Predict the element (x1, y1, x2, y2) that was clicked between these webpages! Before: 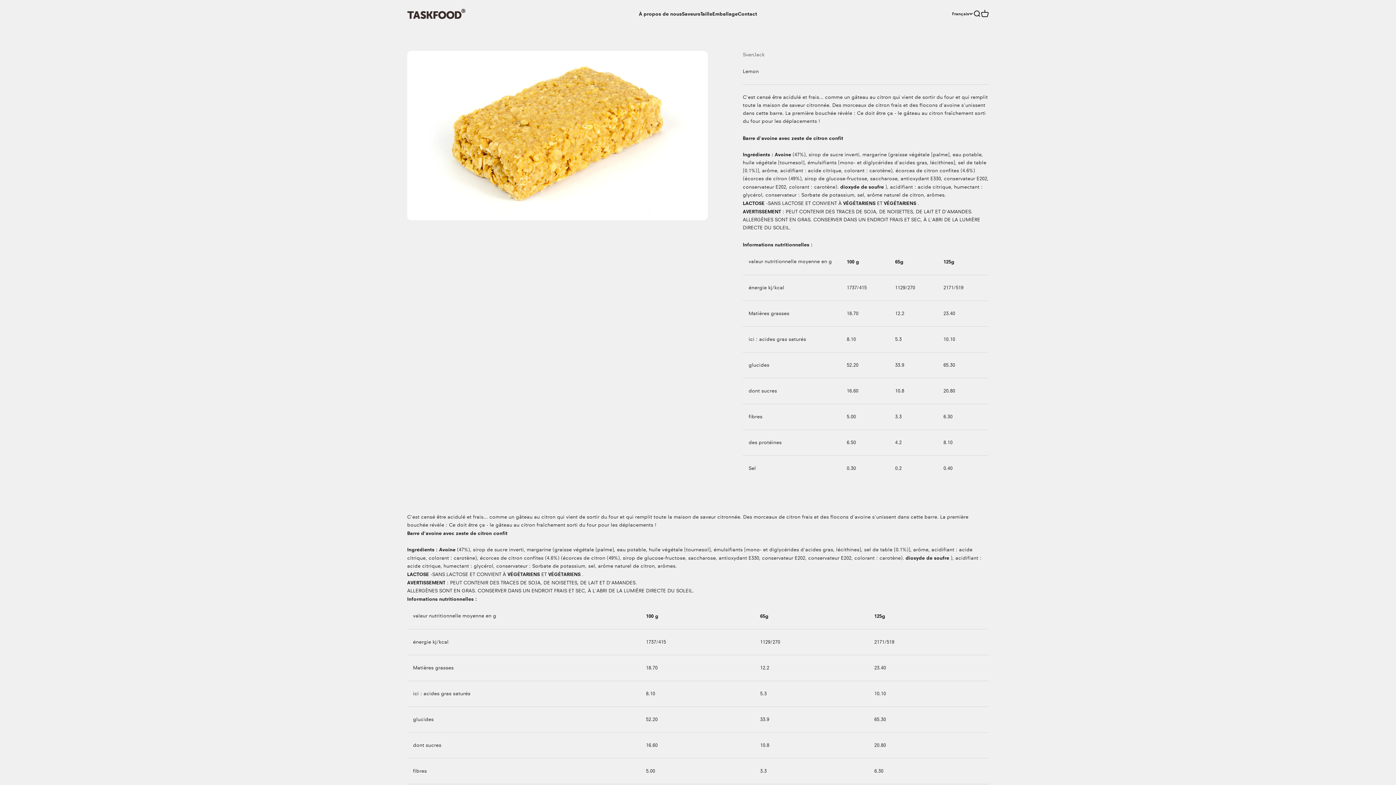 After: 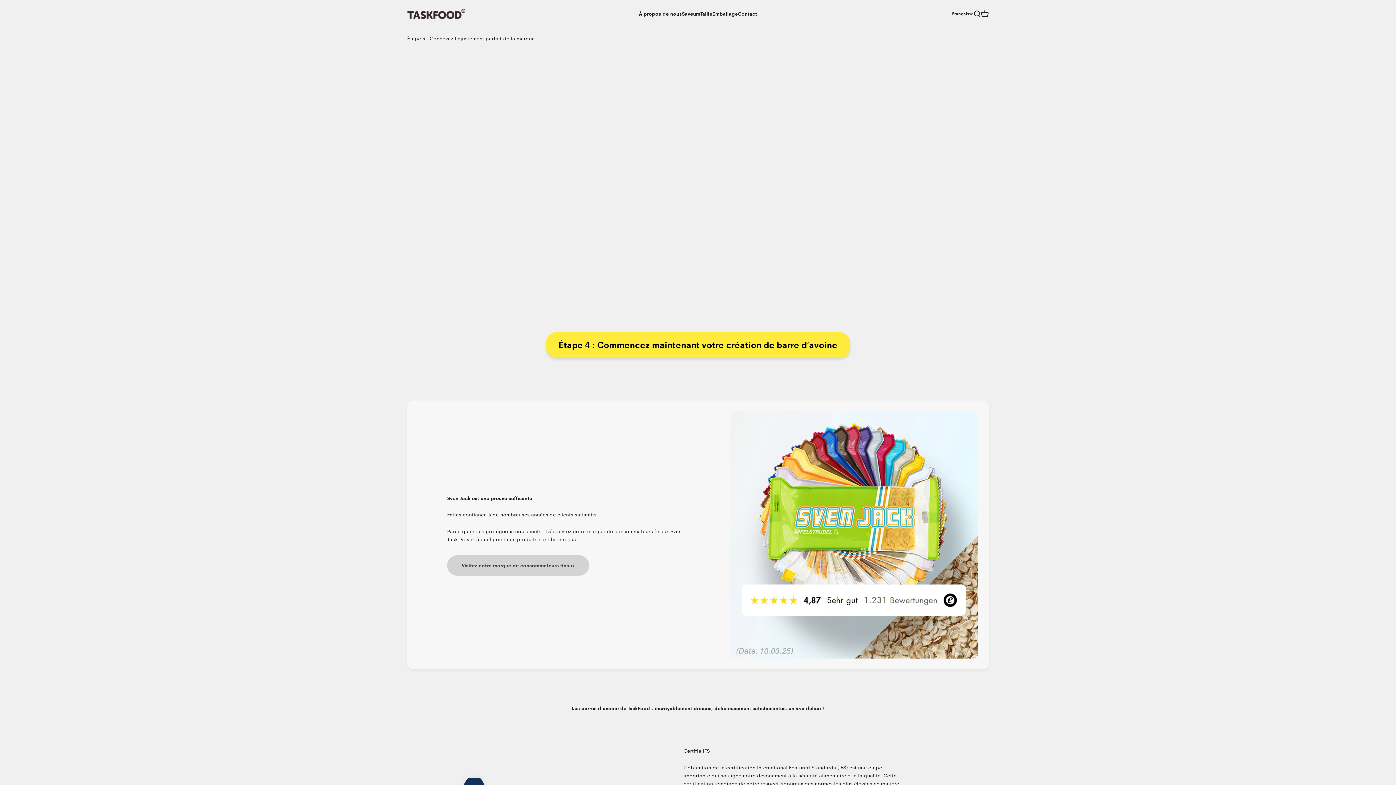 Action: label: Emballage bbox: (712, 10, 738, 16)